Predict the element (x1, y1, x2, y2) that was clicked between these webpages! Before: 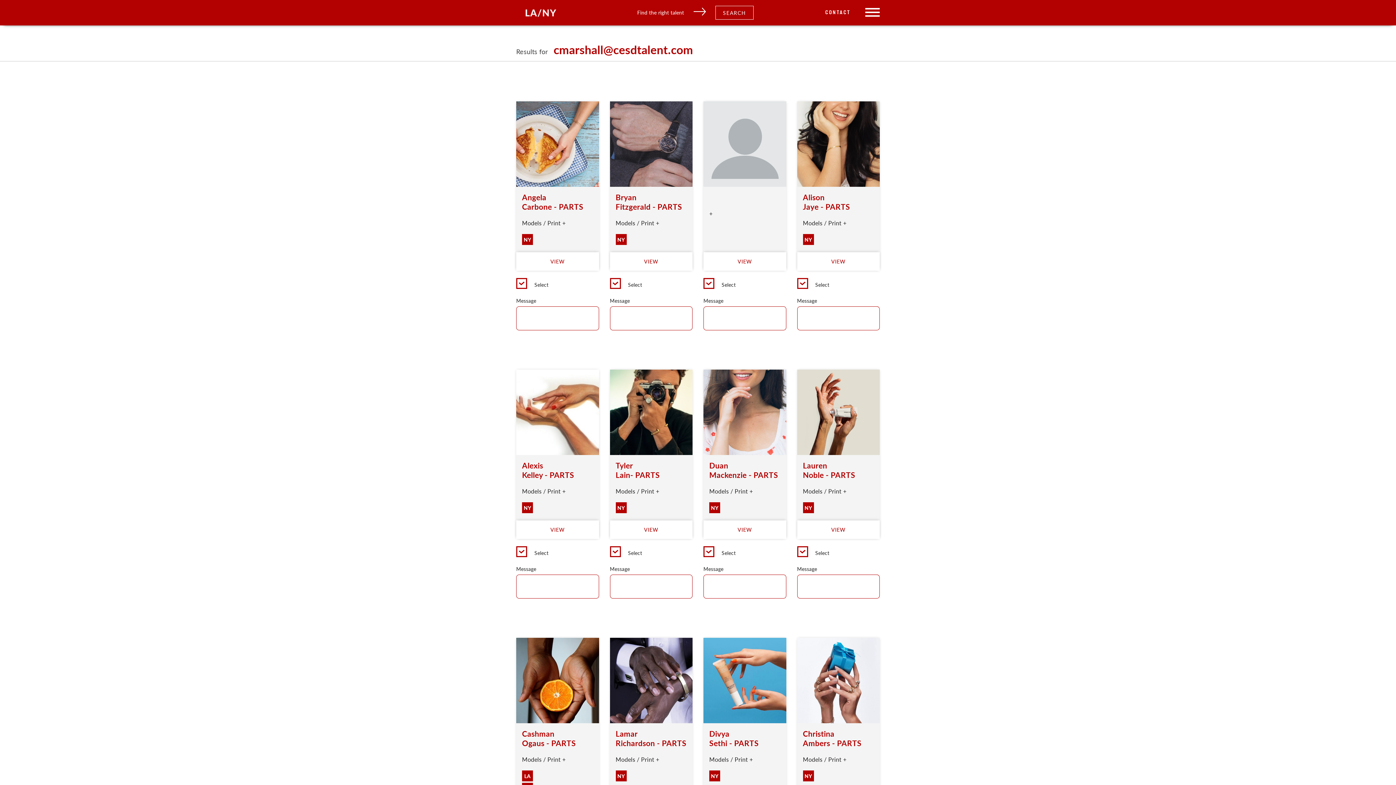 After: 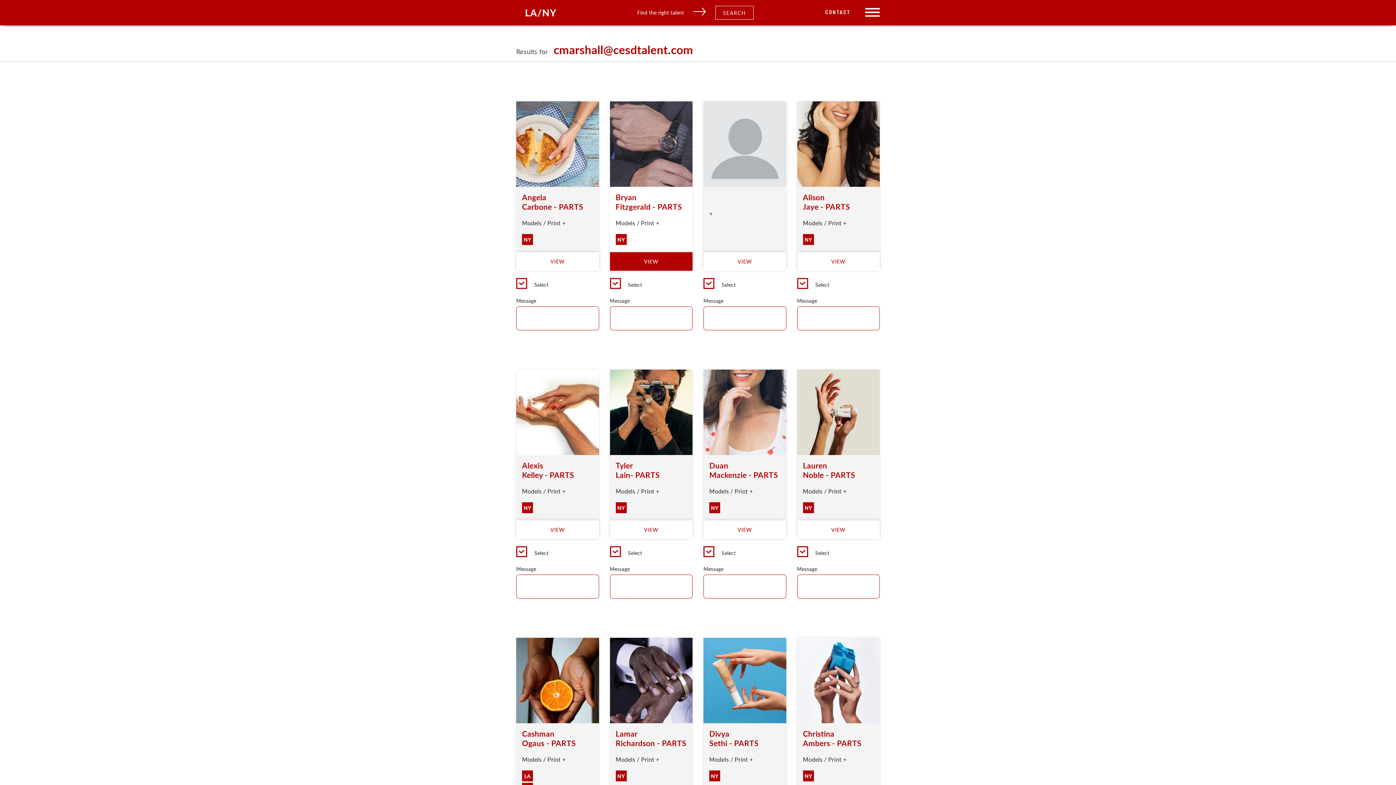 Action: bbox: (610, 101, 692, 270) label: Bryan
Fitzgerald - PARTS
Models / Print +
NY
VIEW